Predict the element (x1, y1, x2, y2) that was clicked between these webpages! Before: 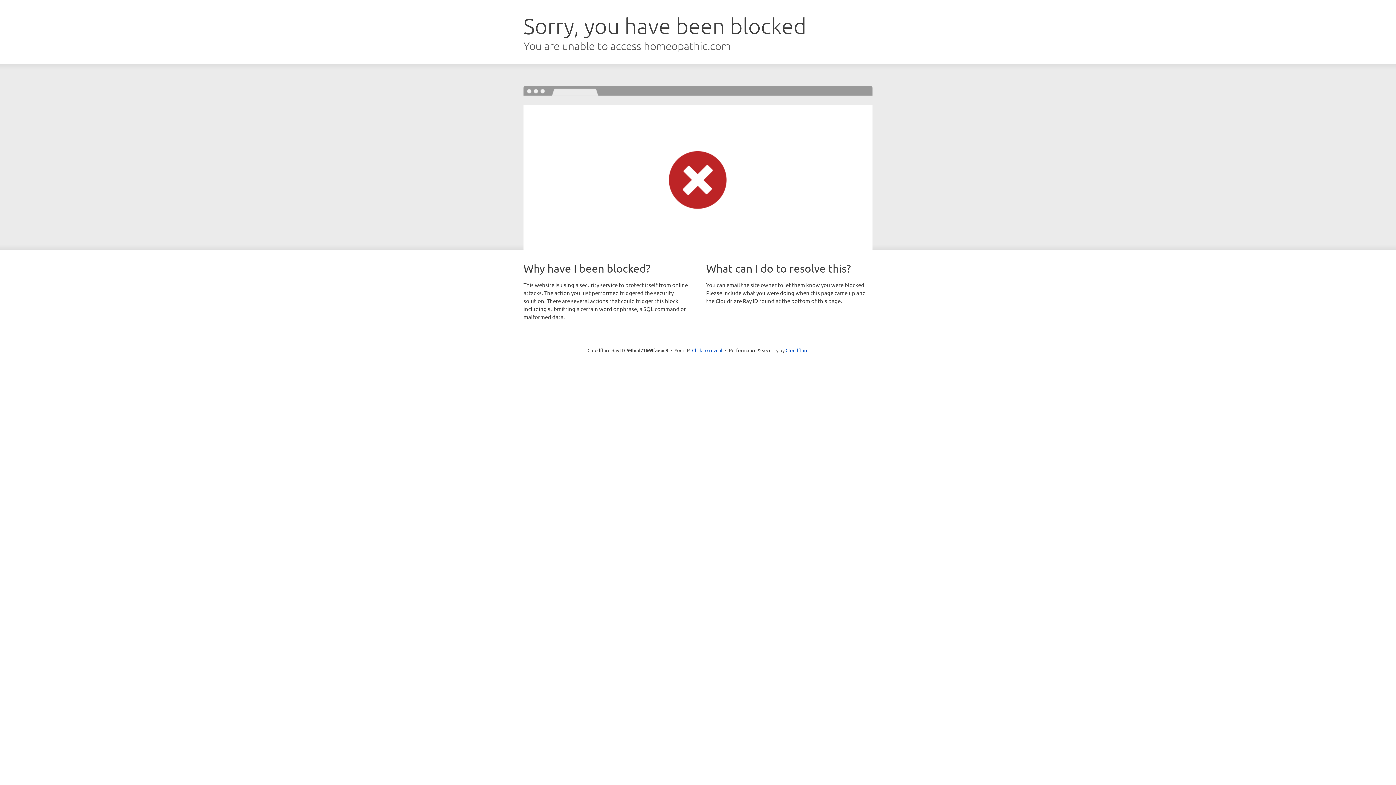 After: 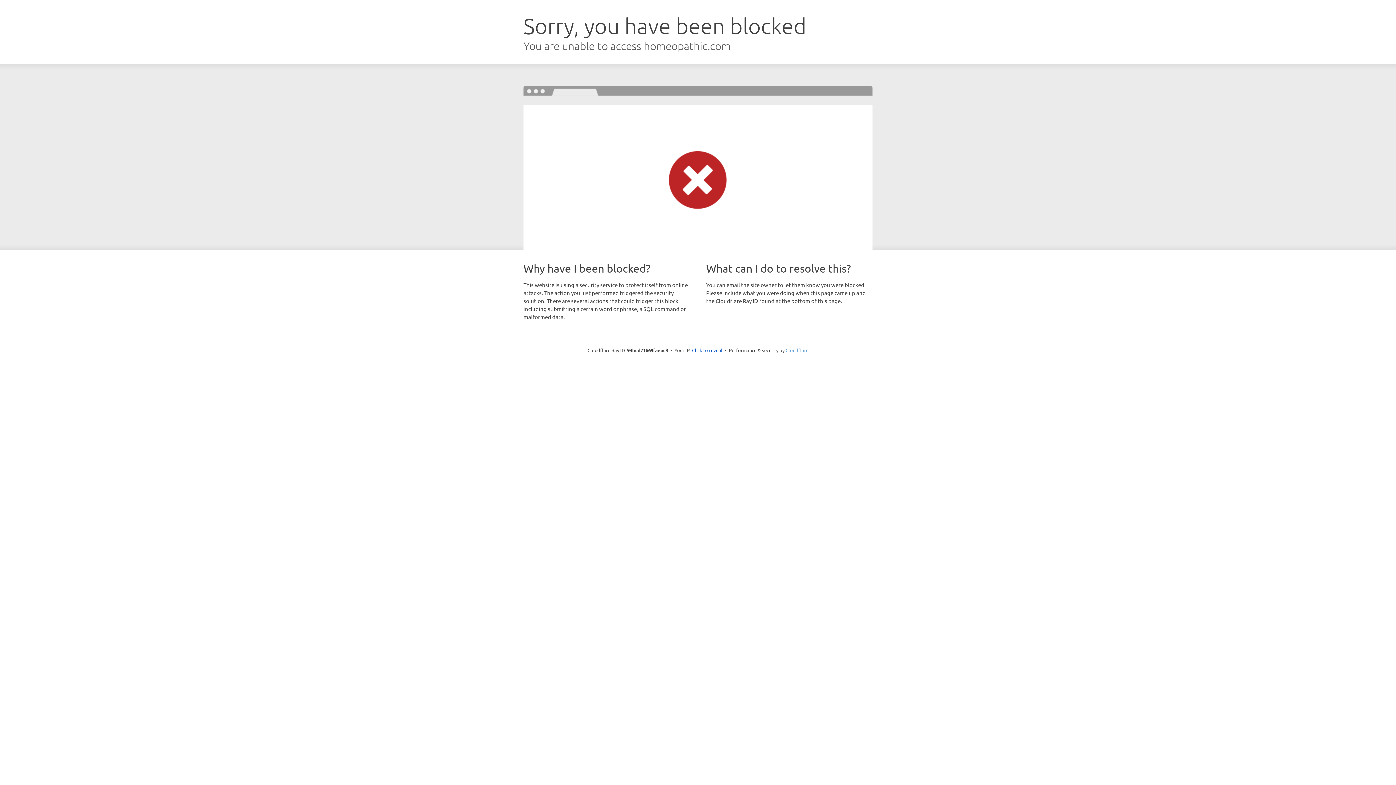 Action: bbox: (785, 347, 808, 353) label: Cloudflare